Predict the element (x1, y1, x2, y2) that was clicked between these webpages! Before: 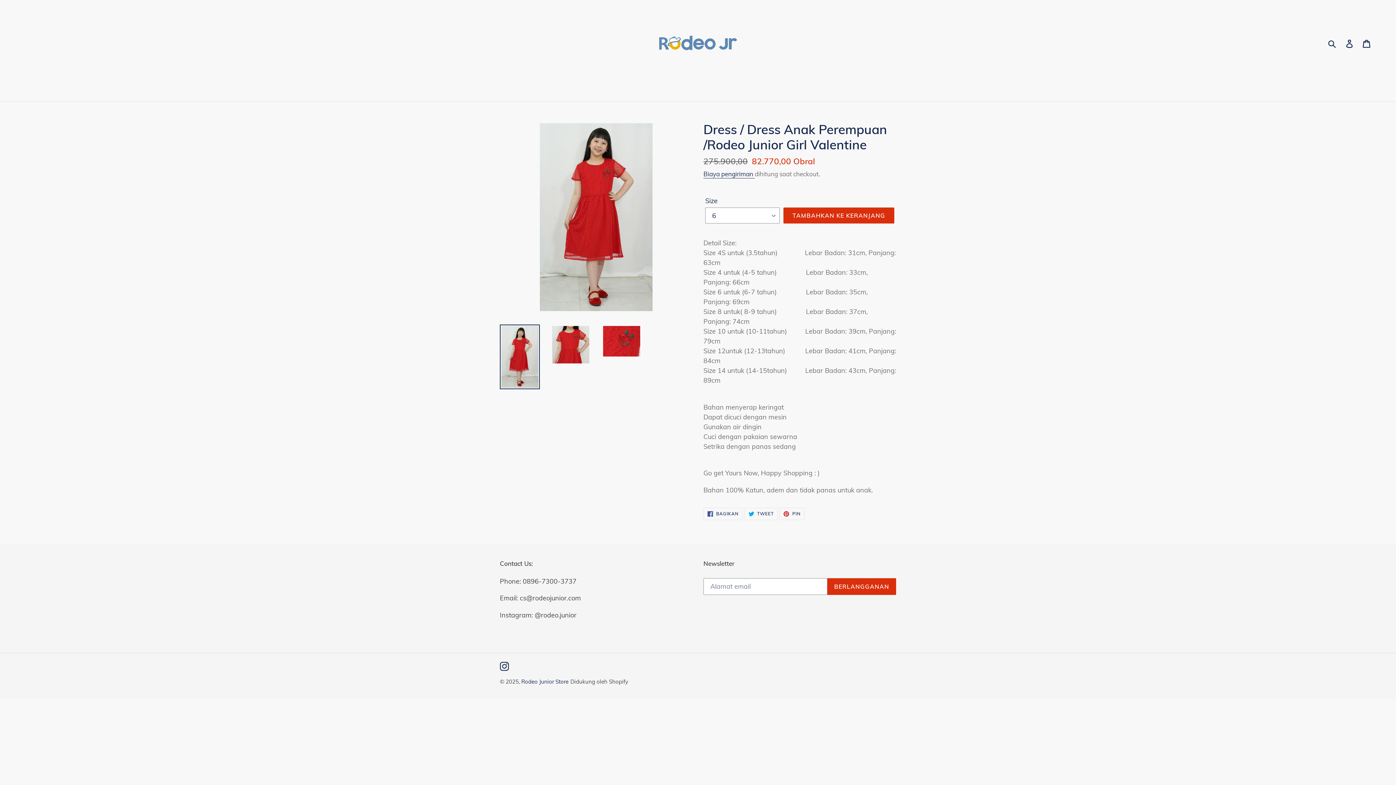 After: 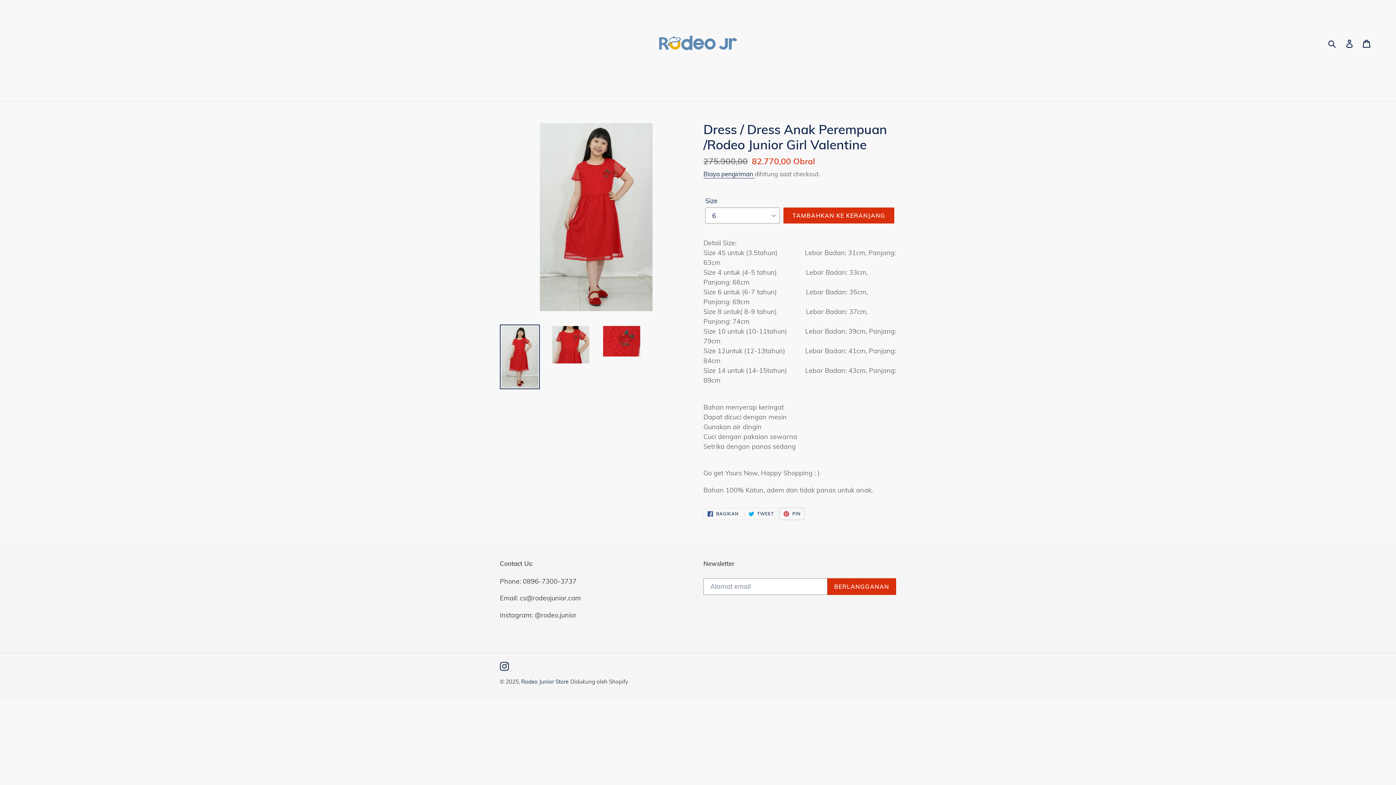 Action: bbox: (779, 507, 804, 520) label:  PIN
PIN DI PINTEREST